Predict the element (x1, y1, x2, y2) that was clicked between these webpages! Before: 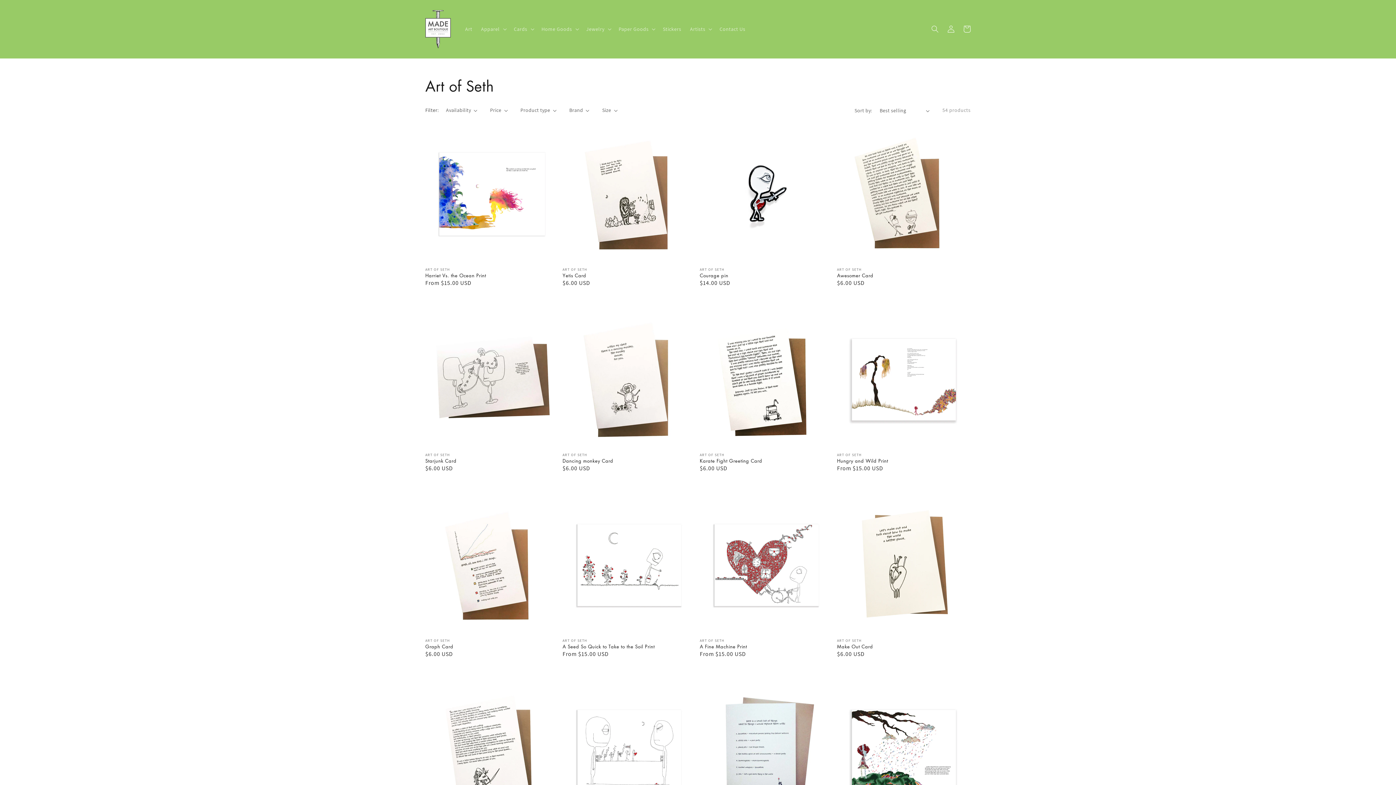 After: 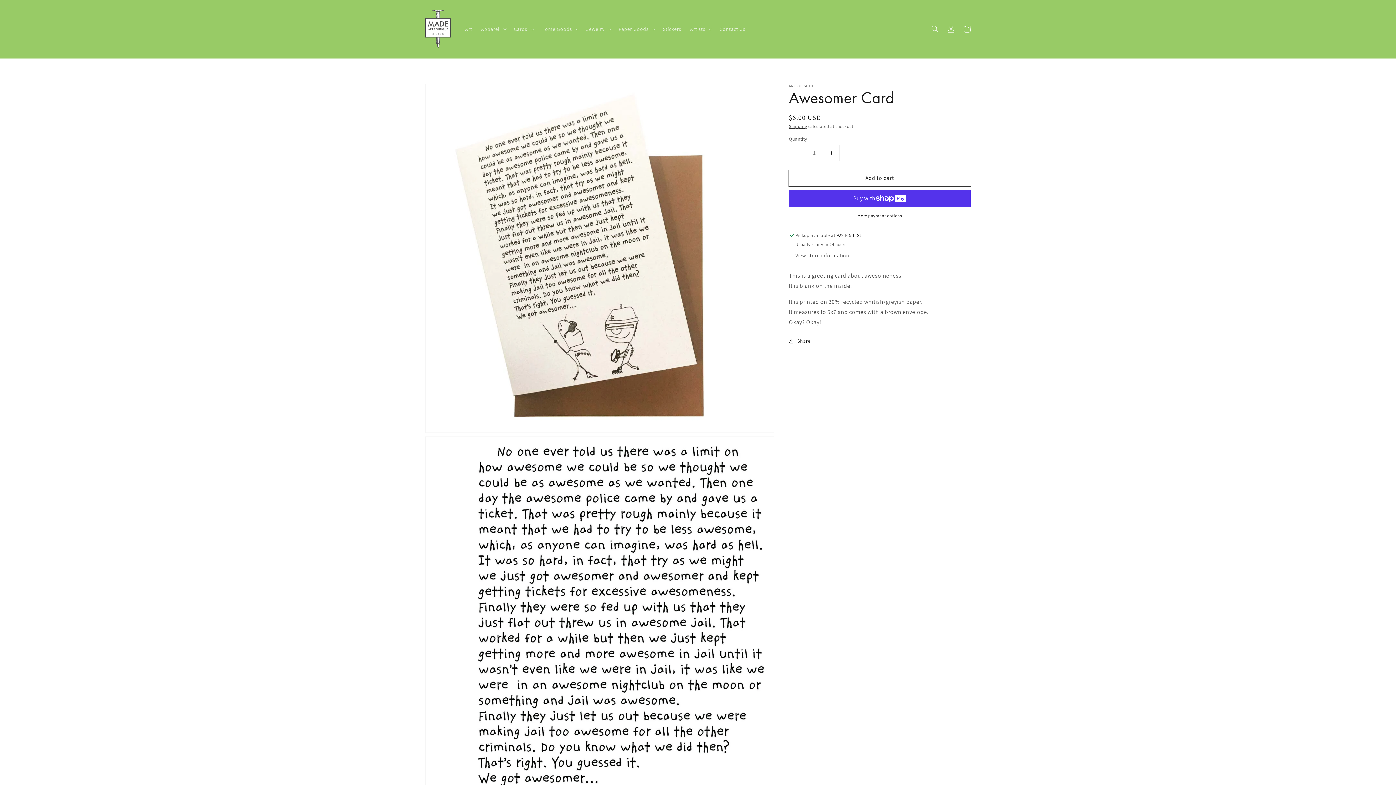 Action: bbox: (837, 272, 966, 278) label: Awesomer Card